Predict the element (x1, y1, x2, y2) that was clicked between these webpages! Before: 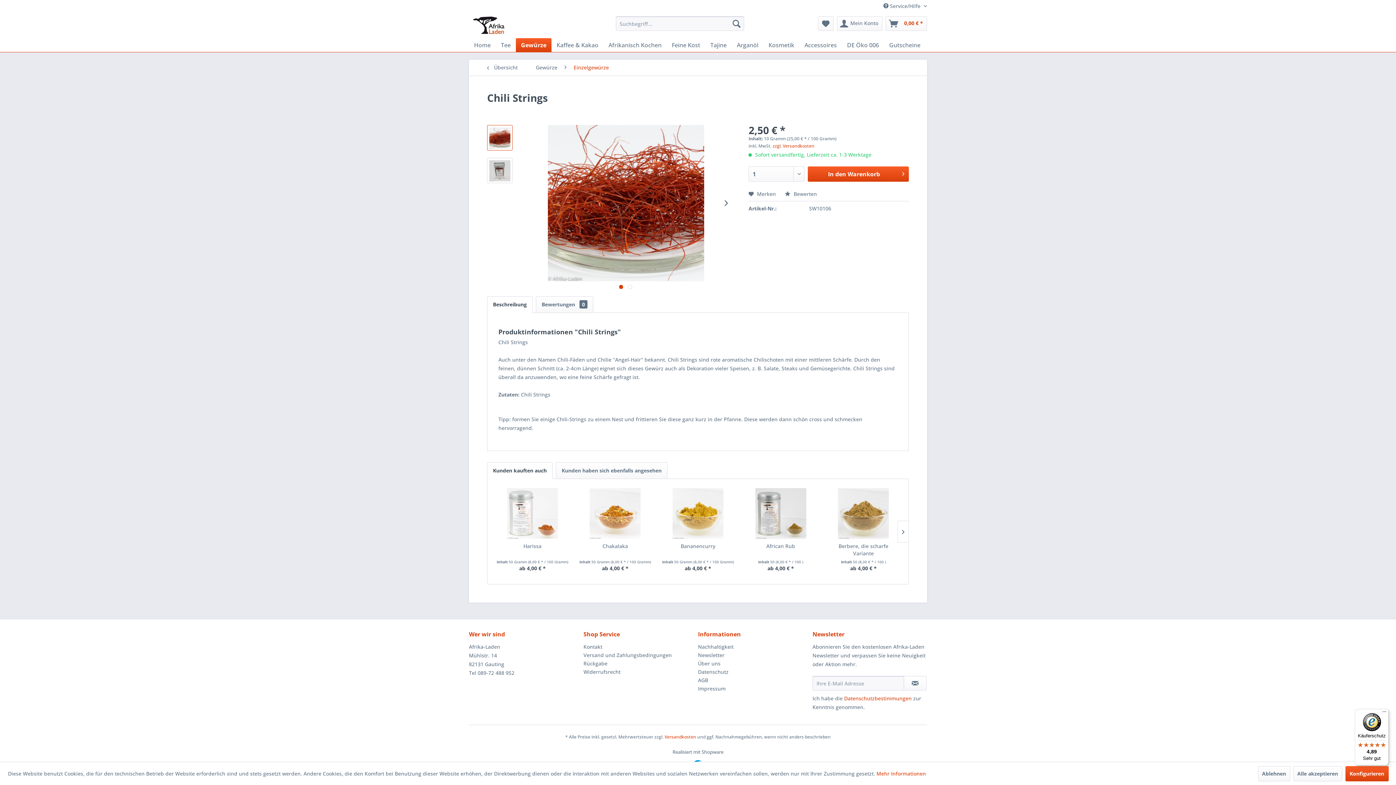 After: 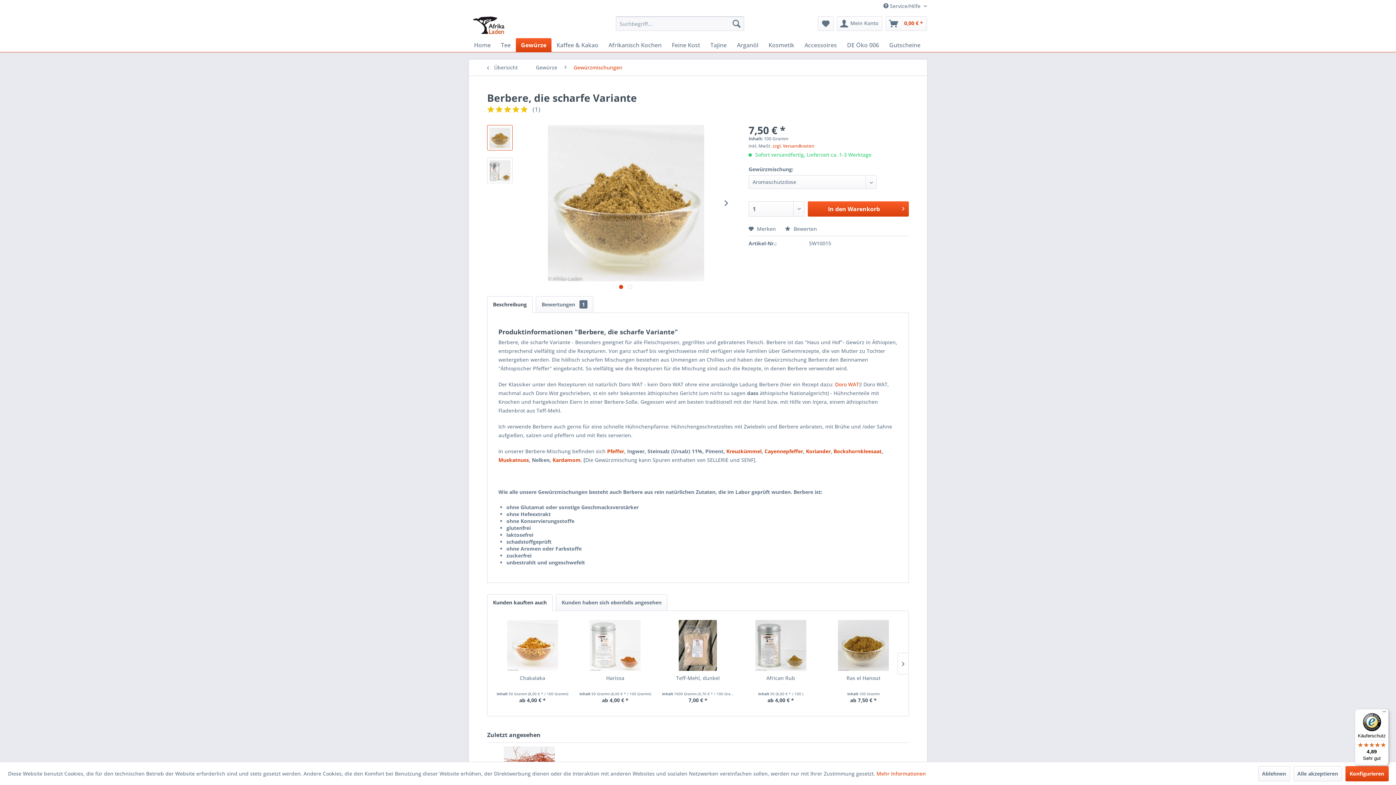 Action: bbox: (827, 488, 899, 539)